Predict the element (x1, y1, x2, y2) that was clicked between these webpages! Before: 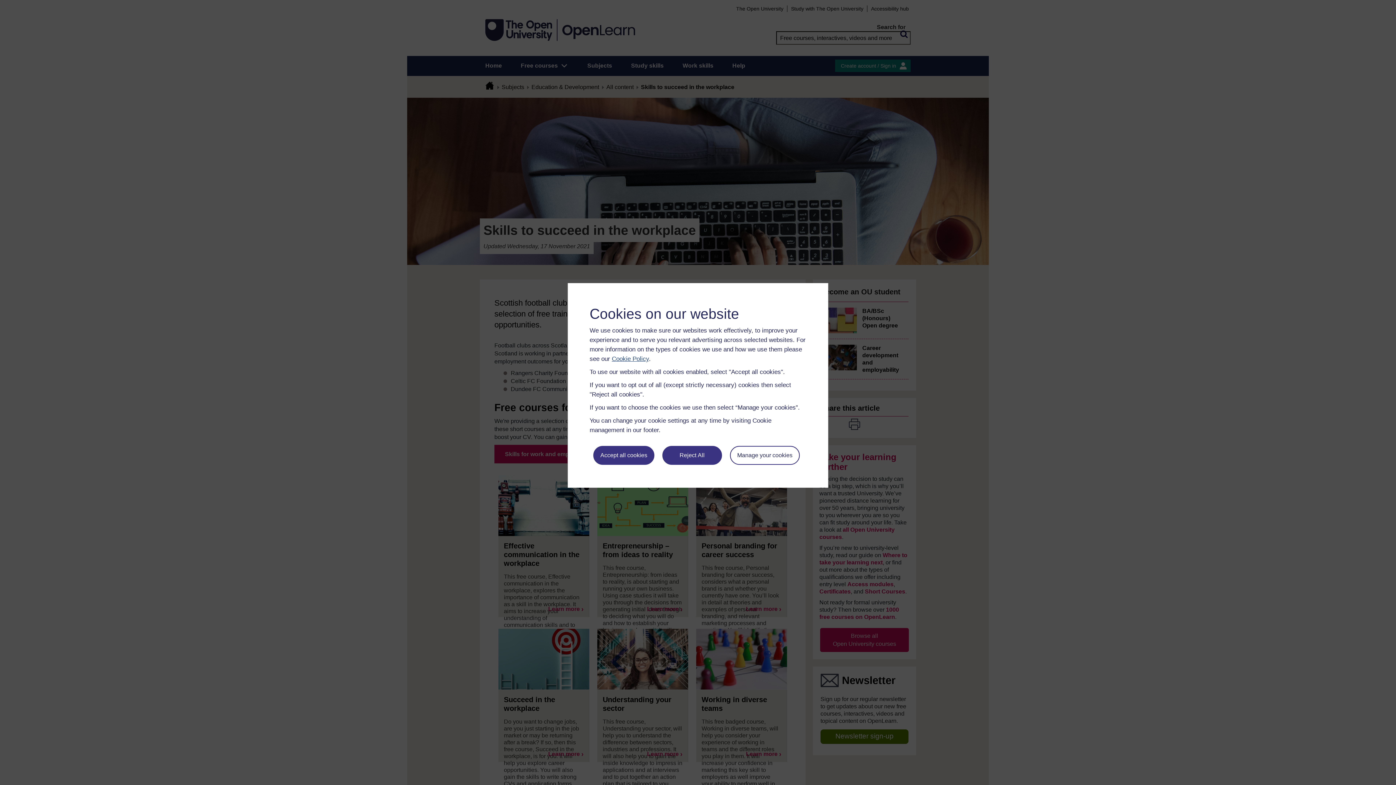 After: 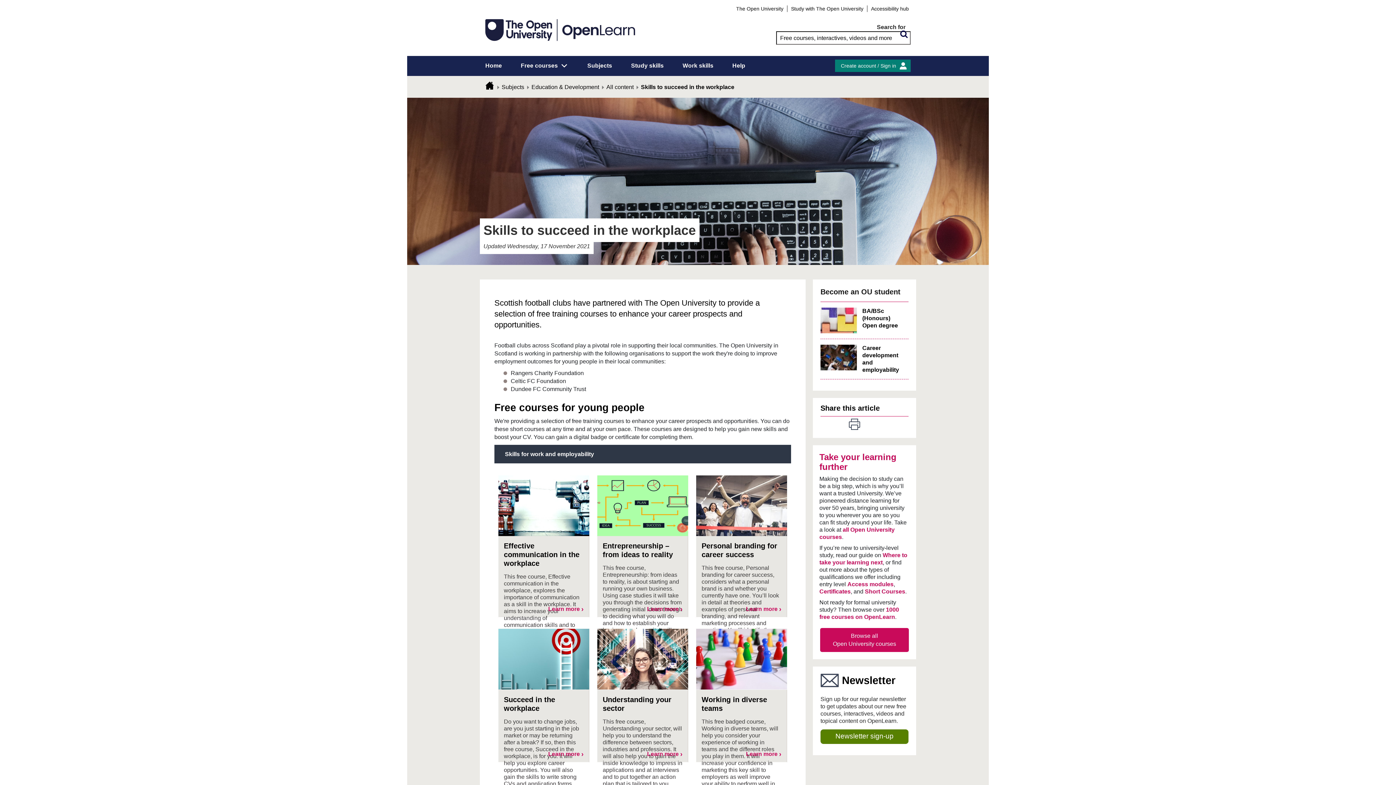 Action: bbox: (593, 446, 654, 465) label: Accept all cookies